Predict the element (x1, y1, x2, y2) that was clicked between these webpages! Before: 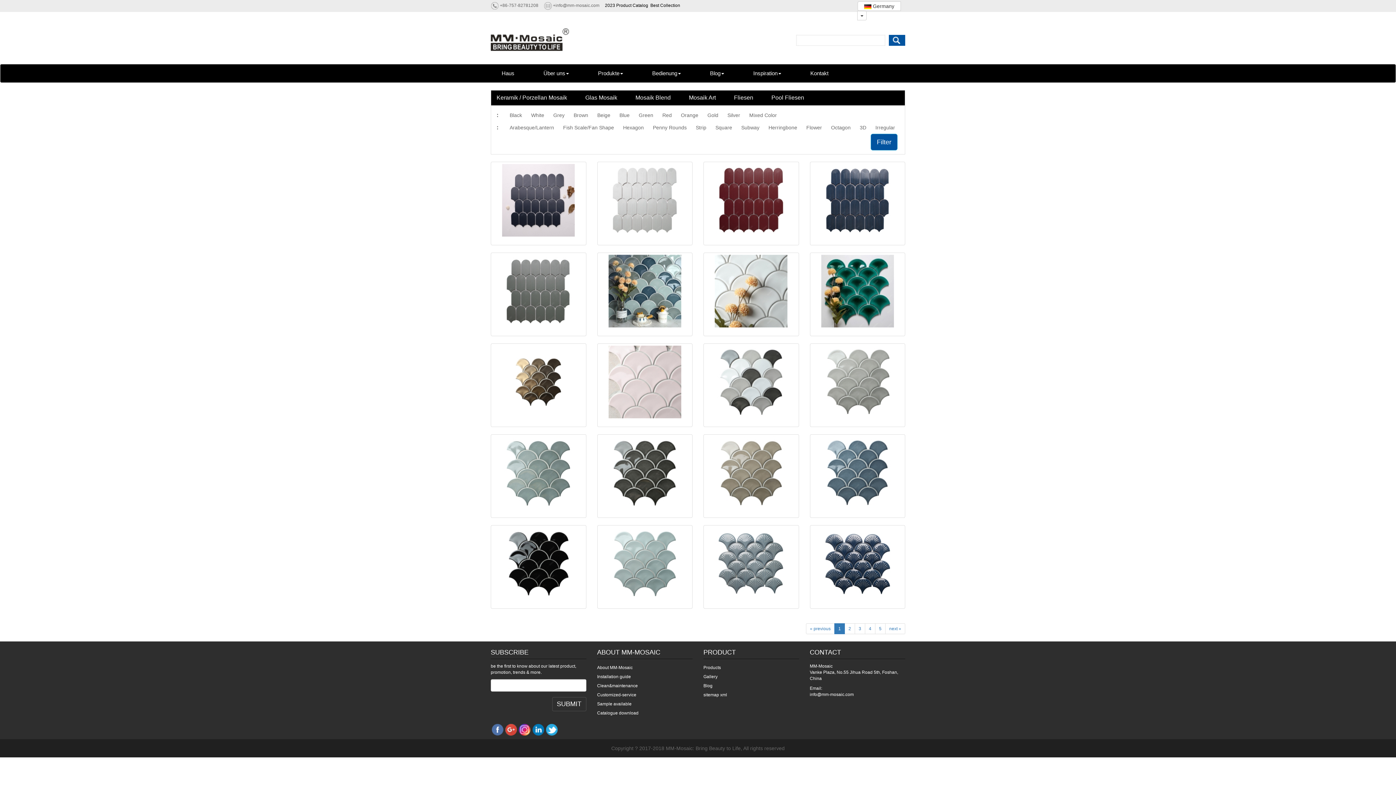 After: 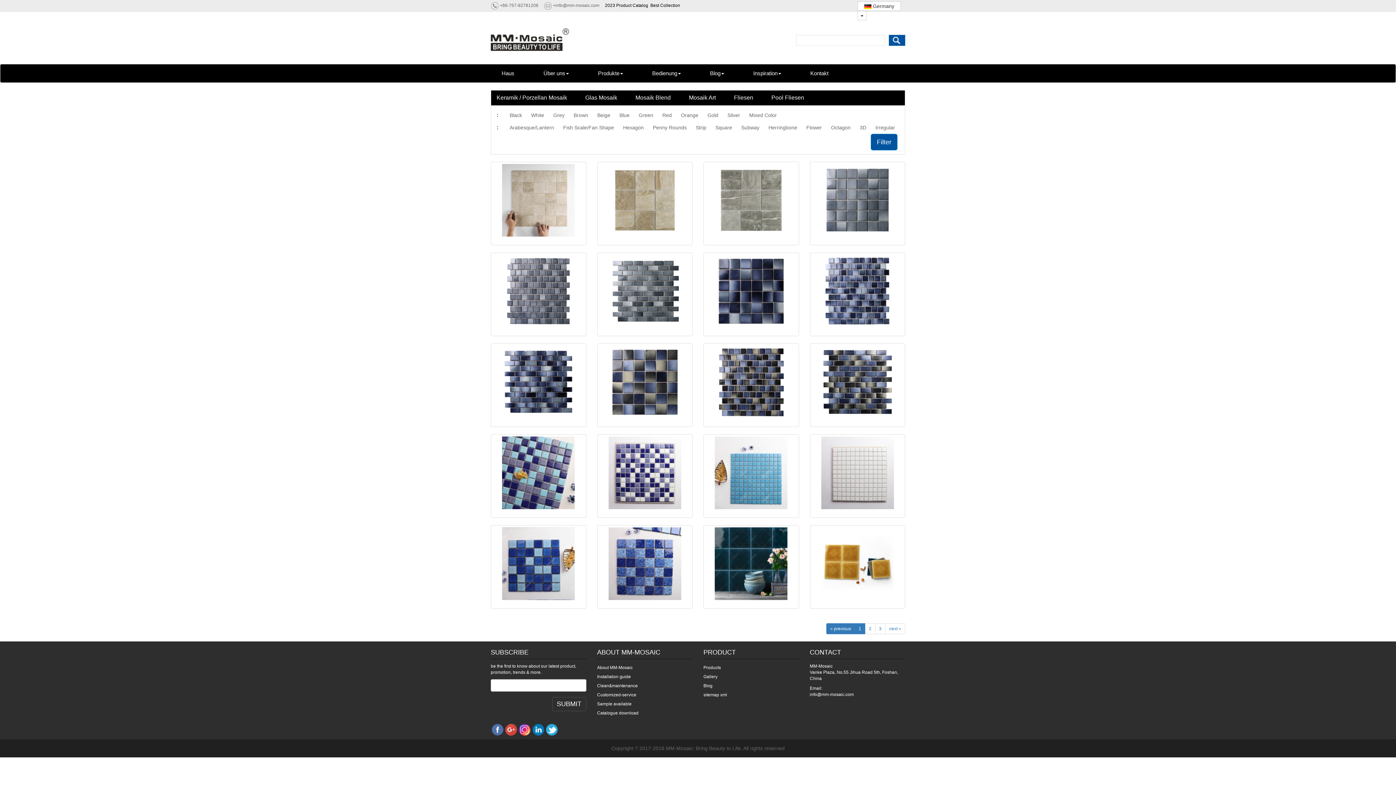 Action: label: Pool Fliesen bbox: (771, 94, 804, 100)